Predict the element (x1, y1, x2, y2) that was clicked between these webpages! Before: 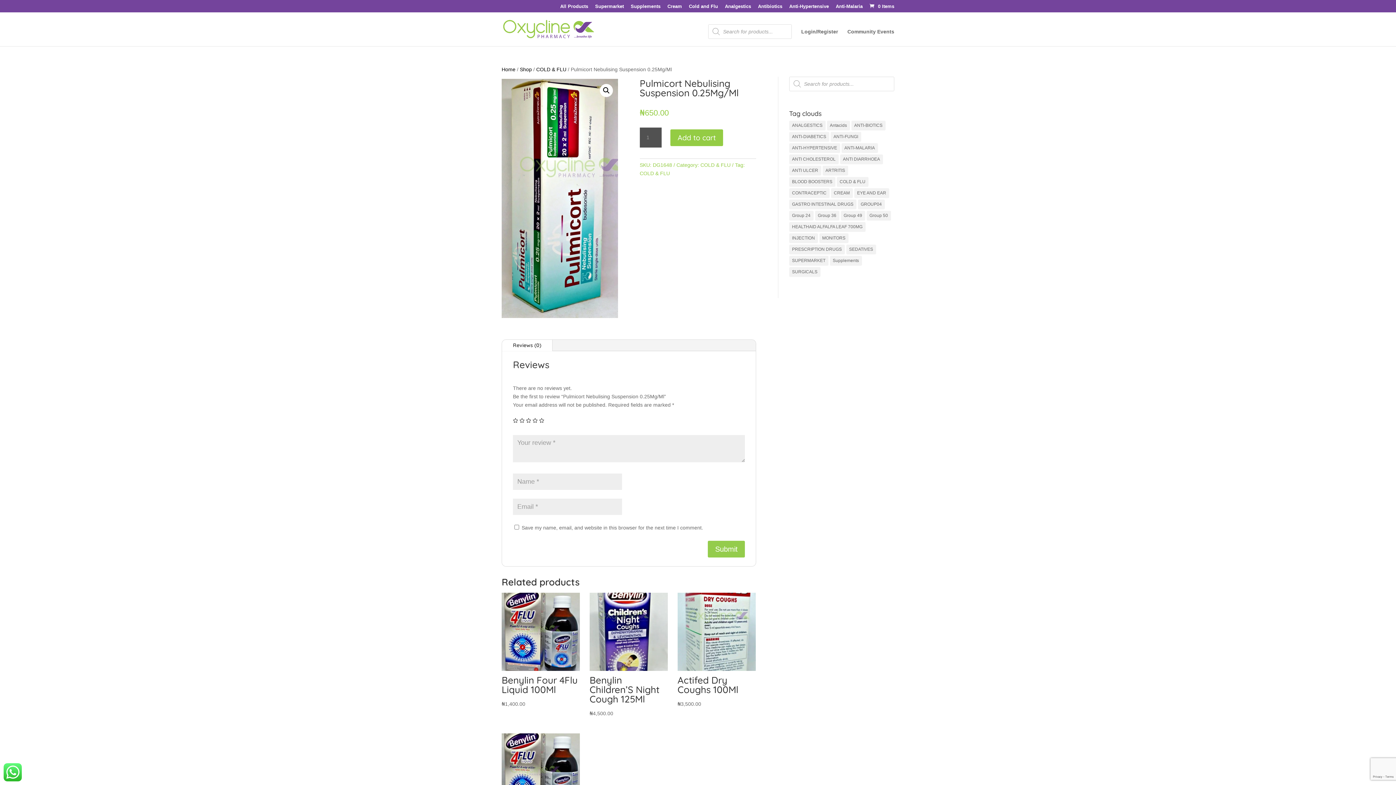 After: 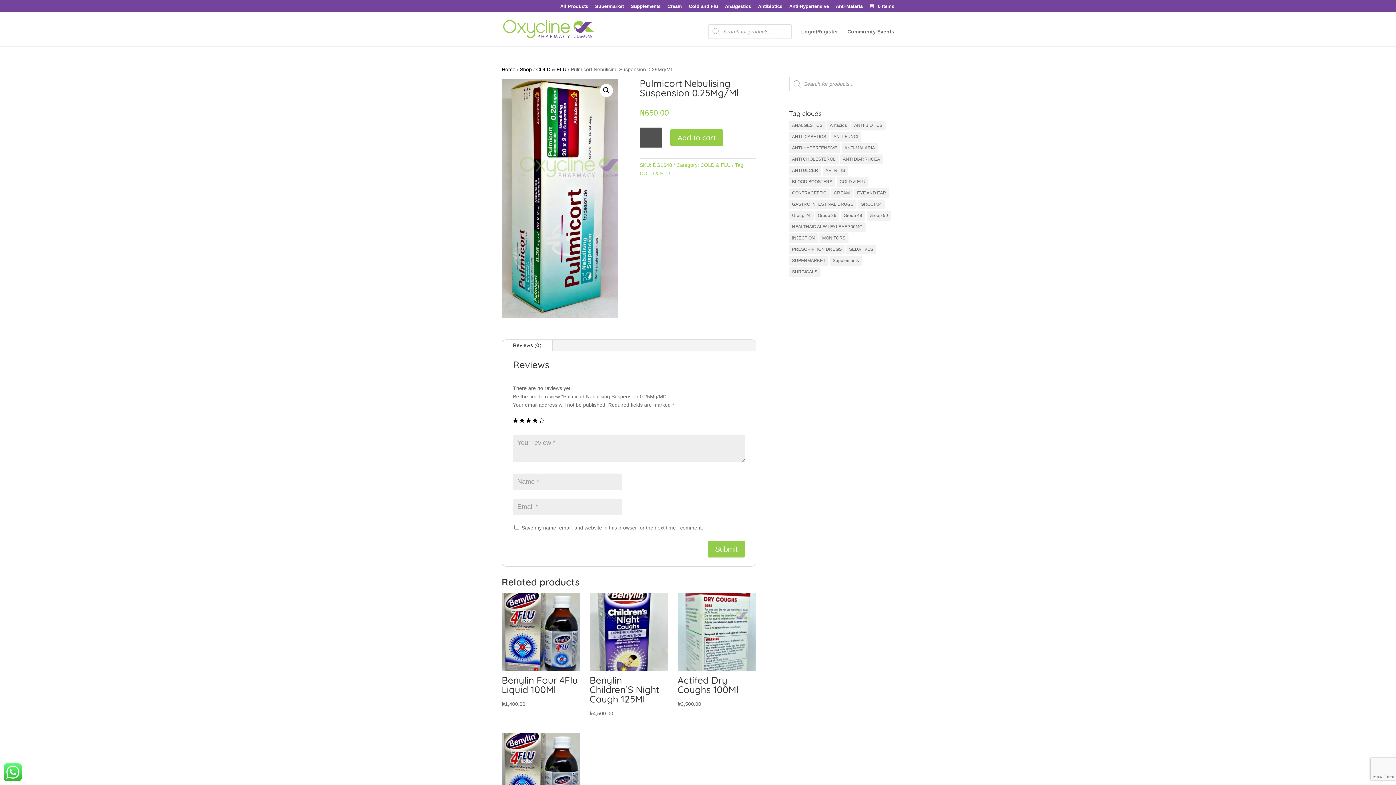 Action: bbox: (532, 418, 537, 423) label: 4